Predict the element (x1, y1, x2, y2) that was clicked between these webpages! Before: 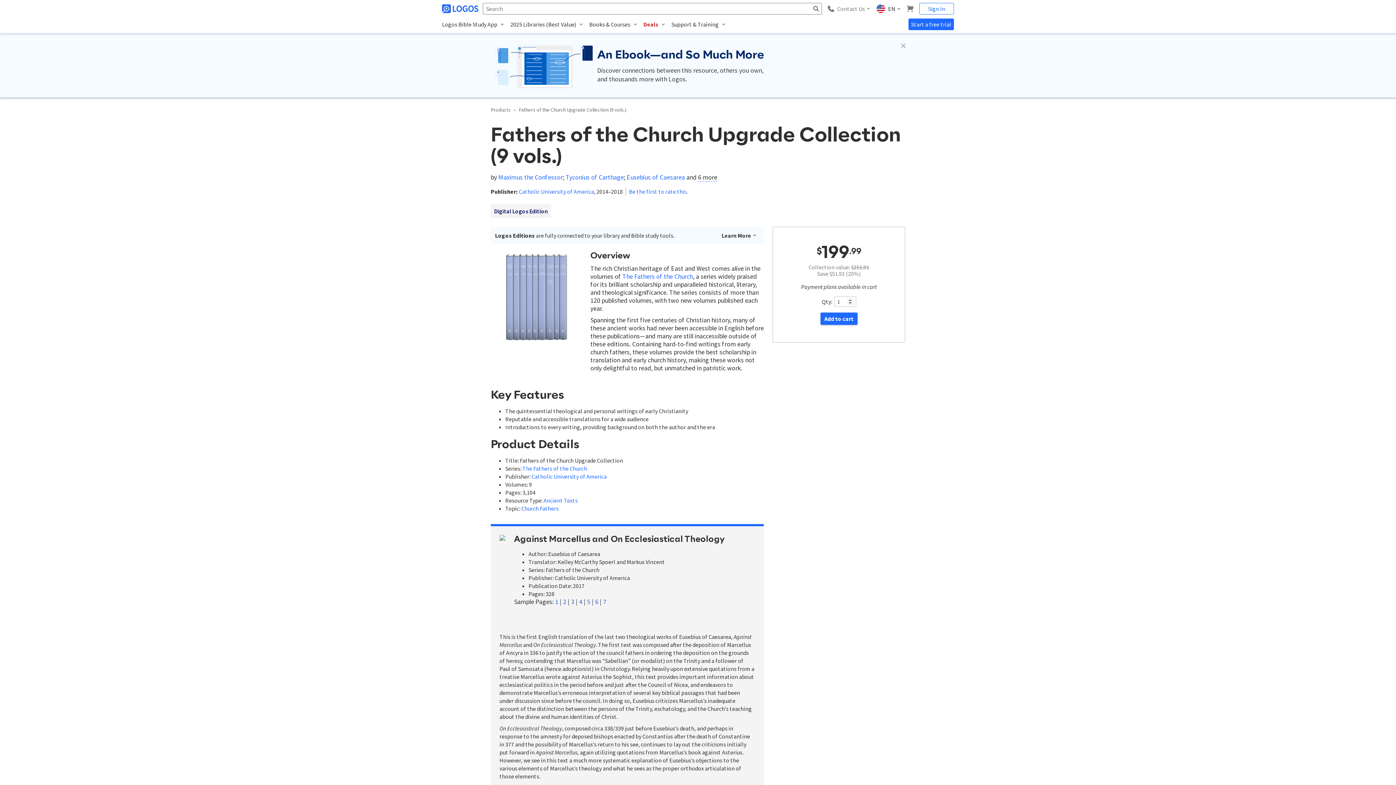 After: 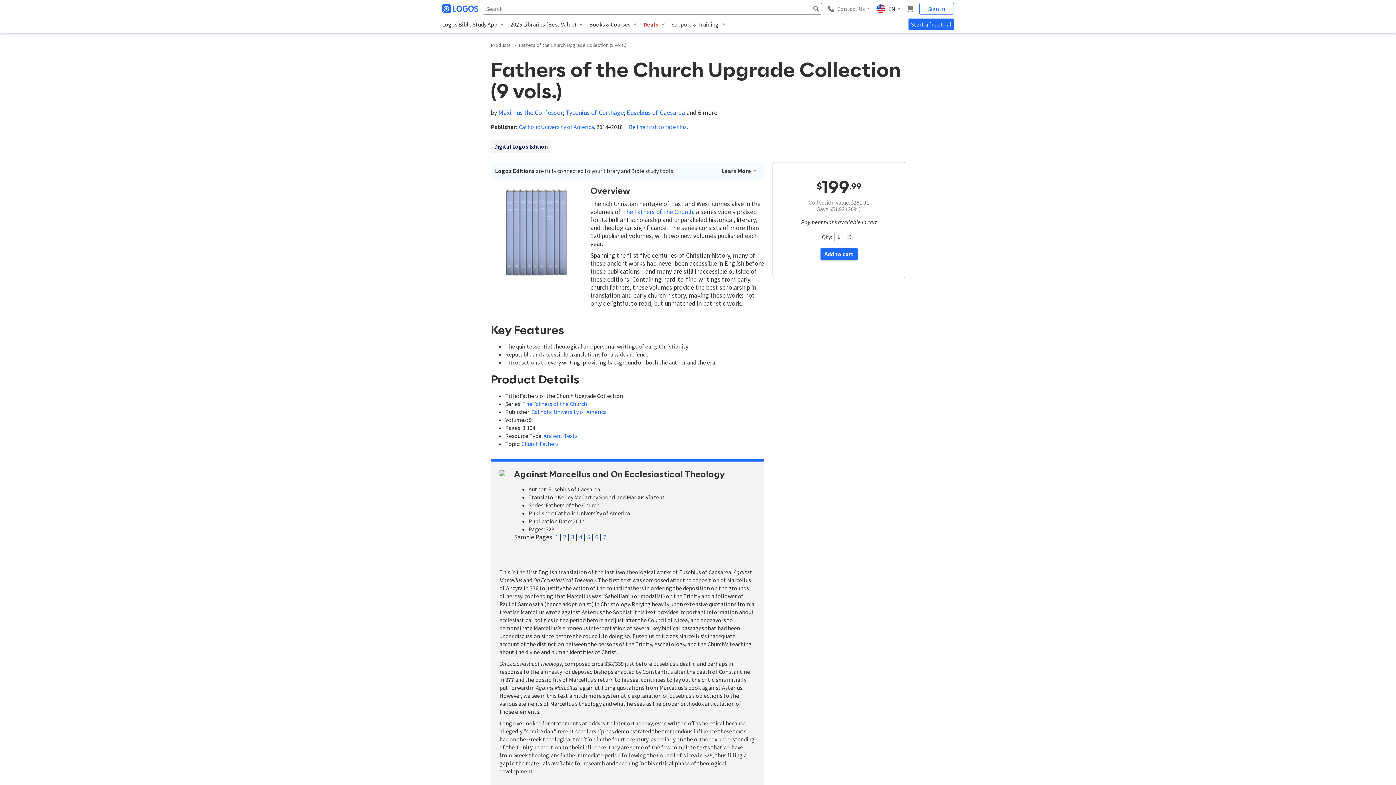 Action: bbox: (901, 41, 905, 48)